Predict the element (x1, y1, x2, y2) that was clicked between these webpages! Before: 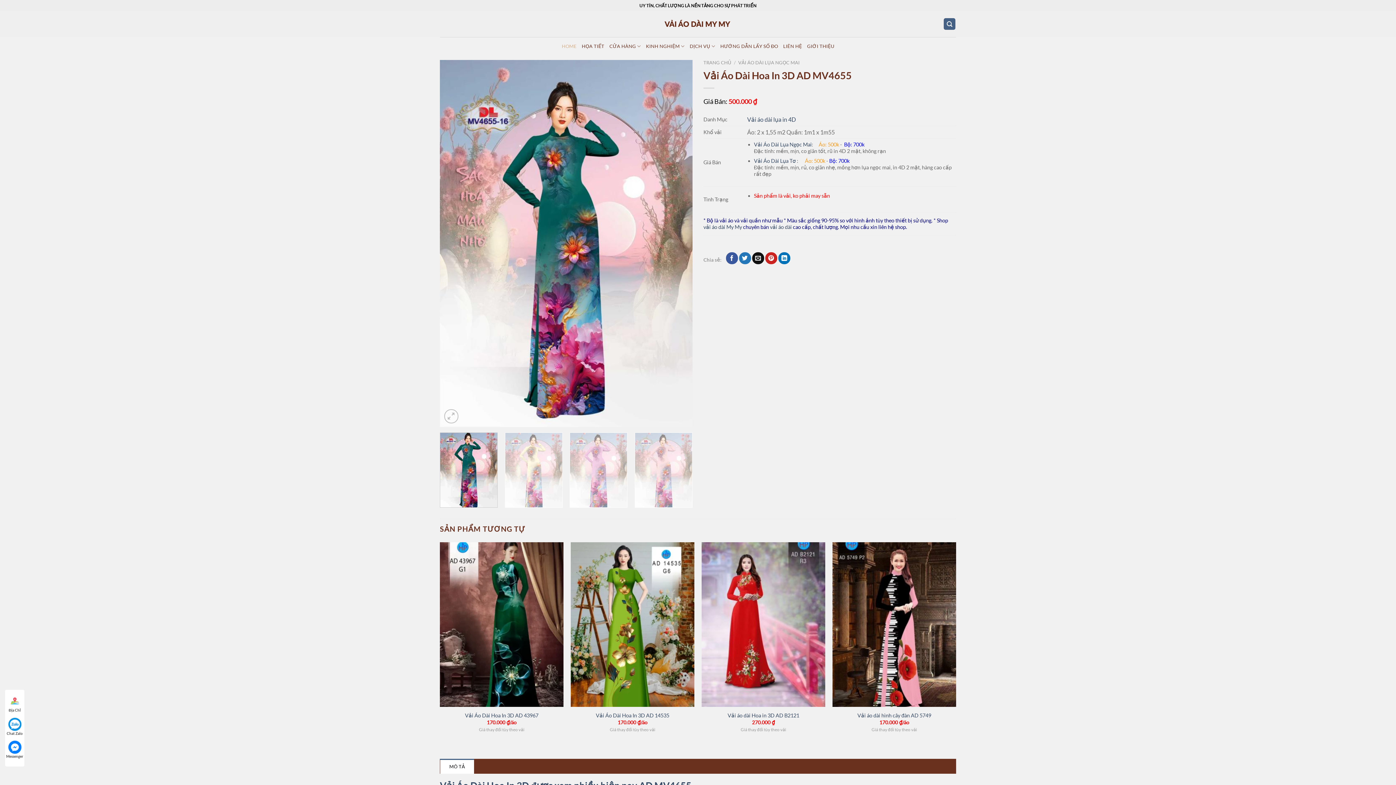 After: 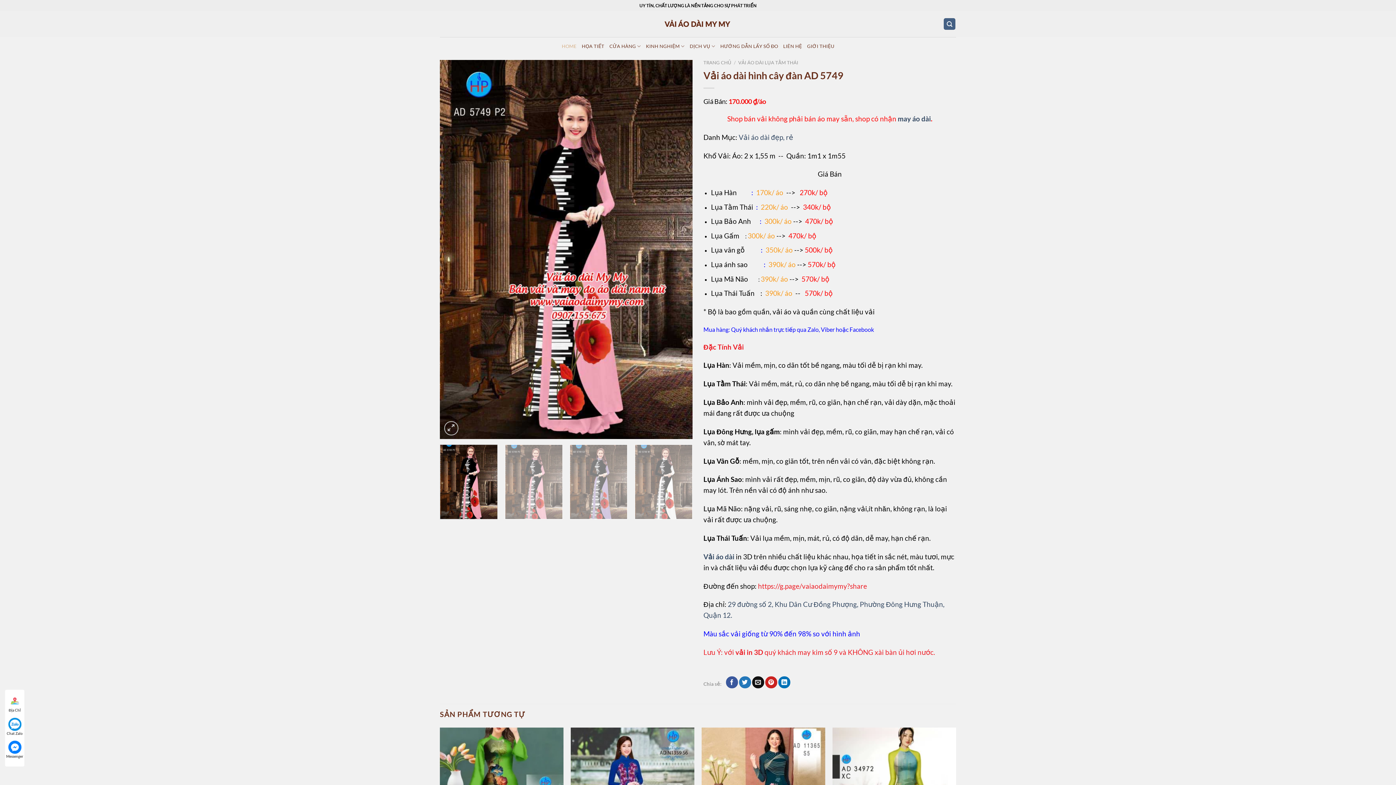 Action: label: Vải áo dài hình cây đàn AD 5749 bbox: (832, 542, 956, 707)